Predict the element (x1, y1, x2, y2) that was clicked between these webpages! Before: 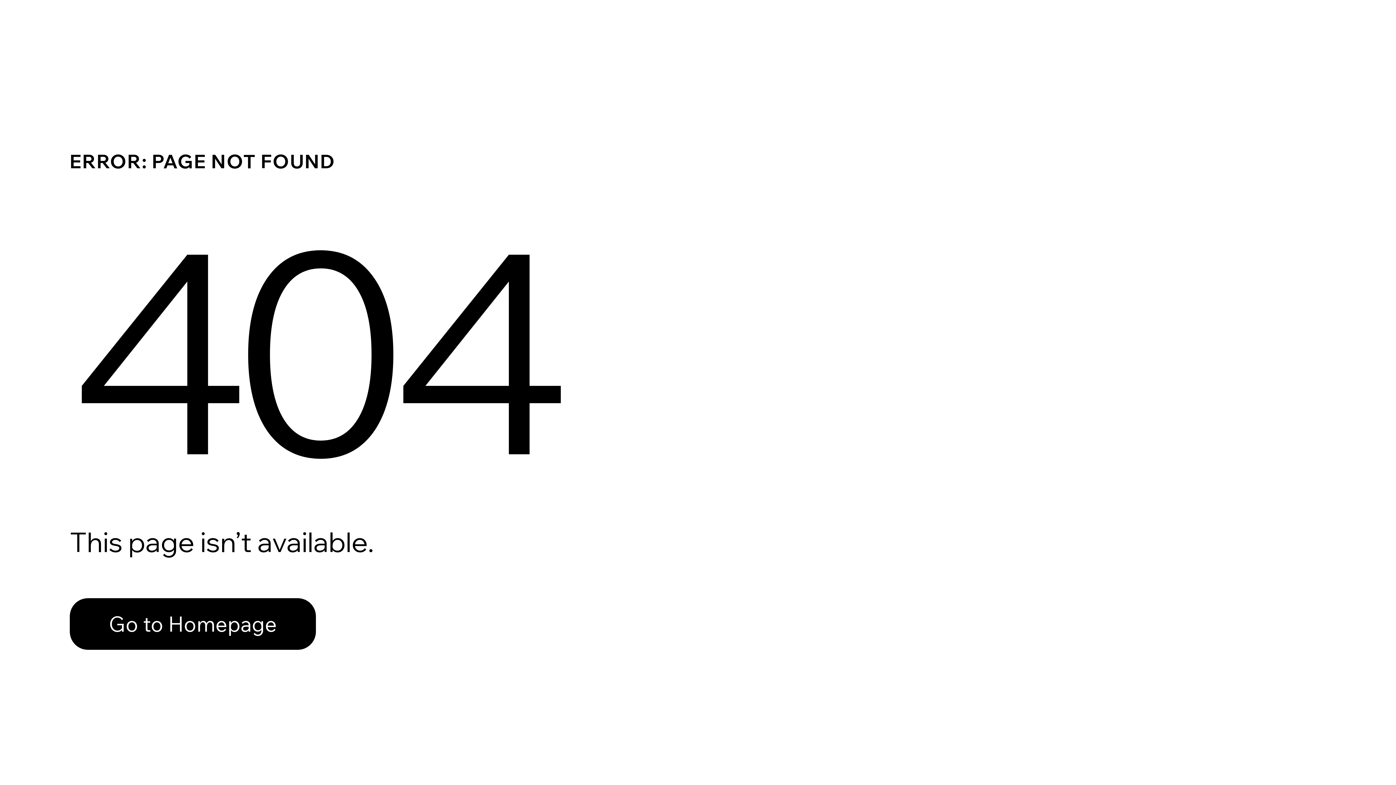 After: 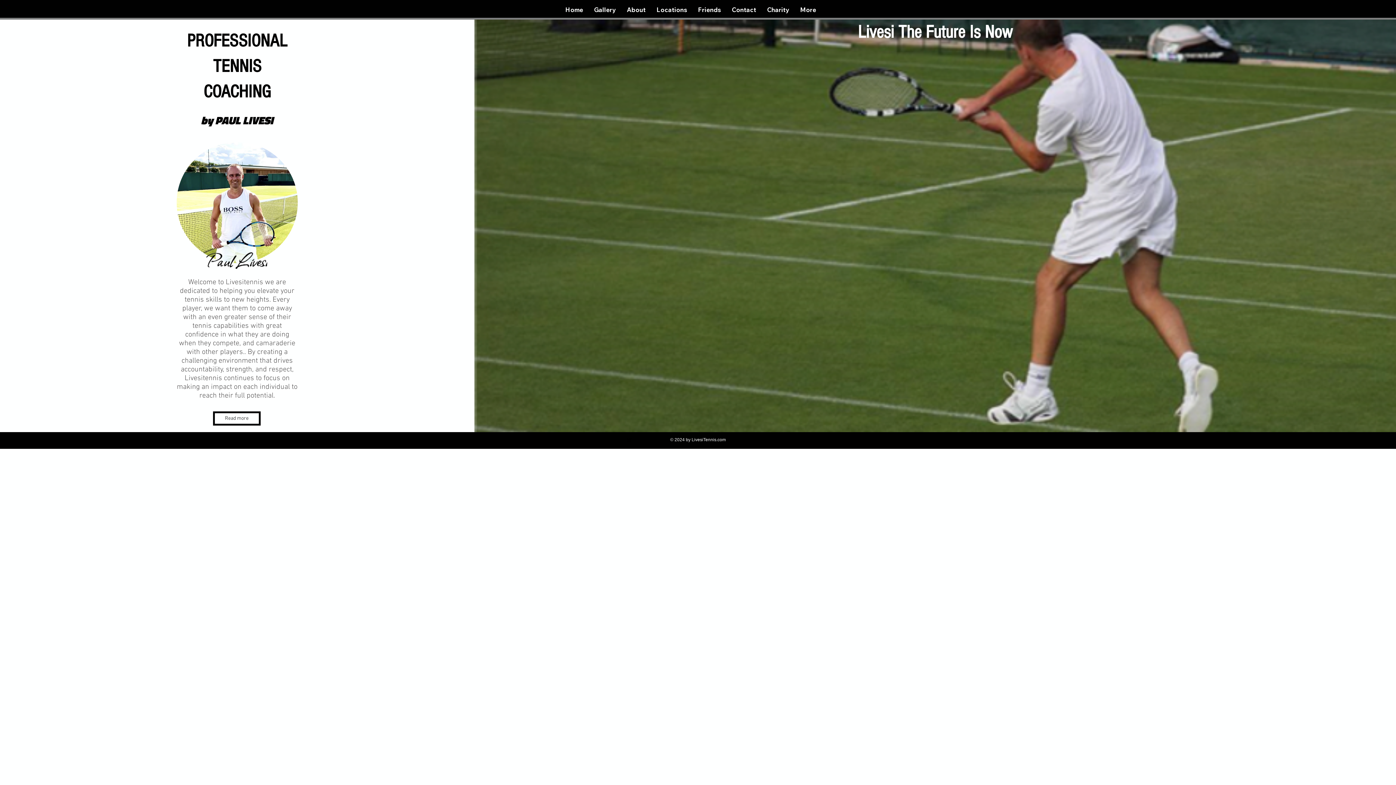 Action: bbox: (69, 582, 768, 659) label: Go to Homepage